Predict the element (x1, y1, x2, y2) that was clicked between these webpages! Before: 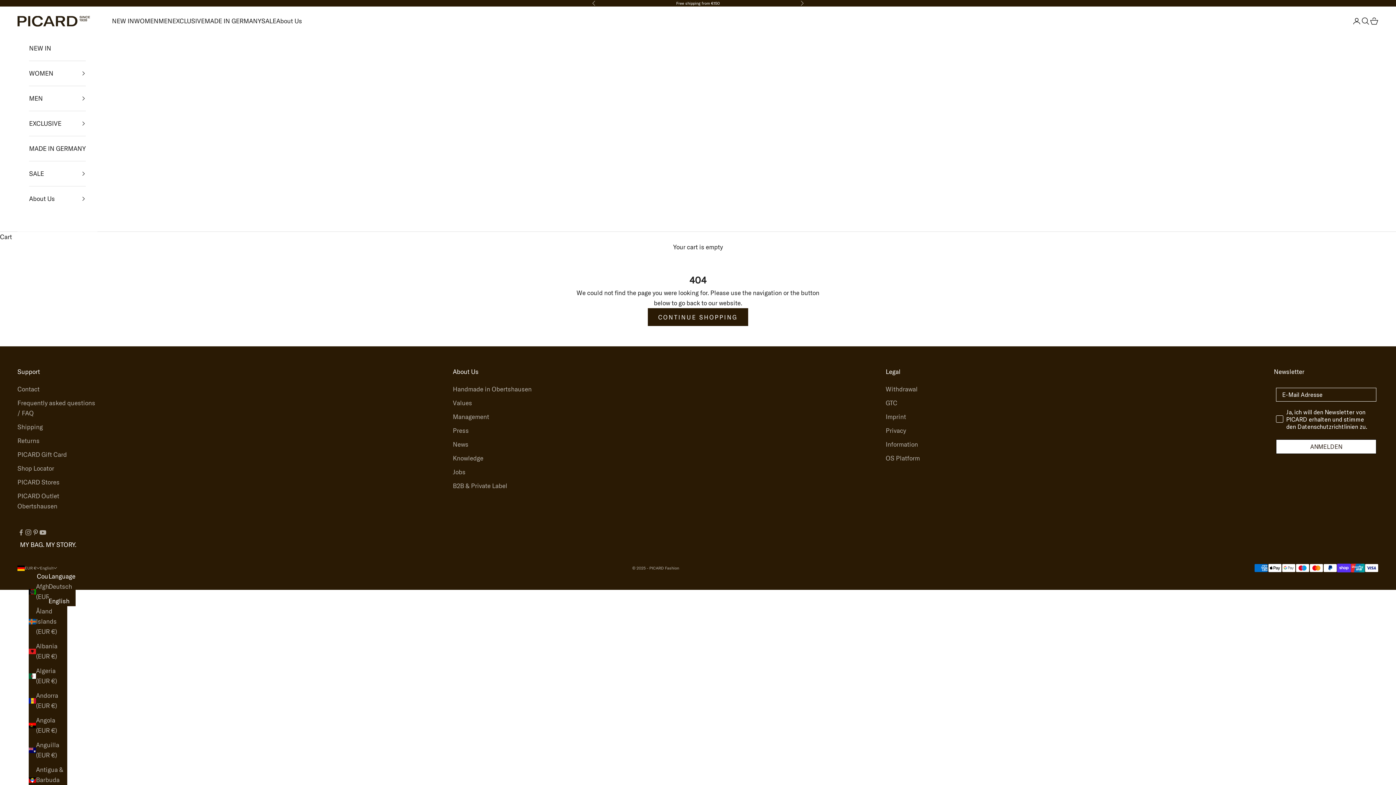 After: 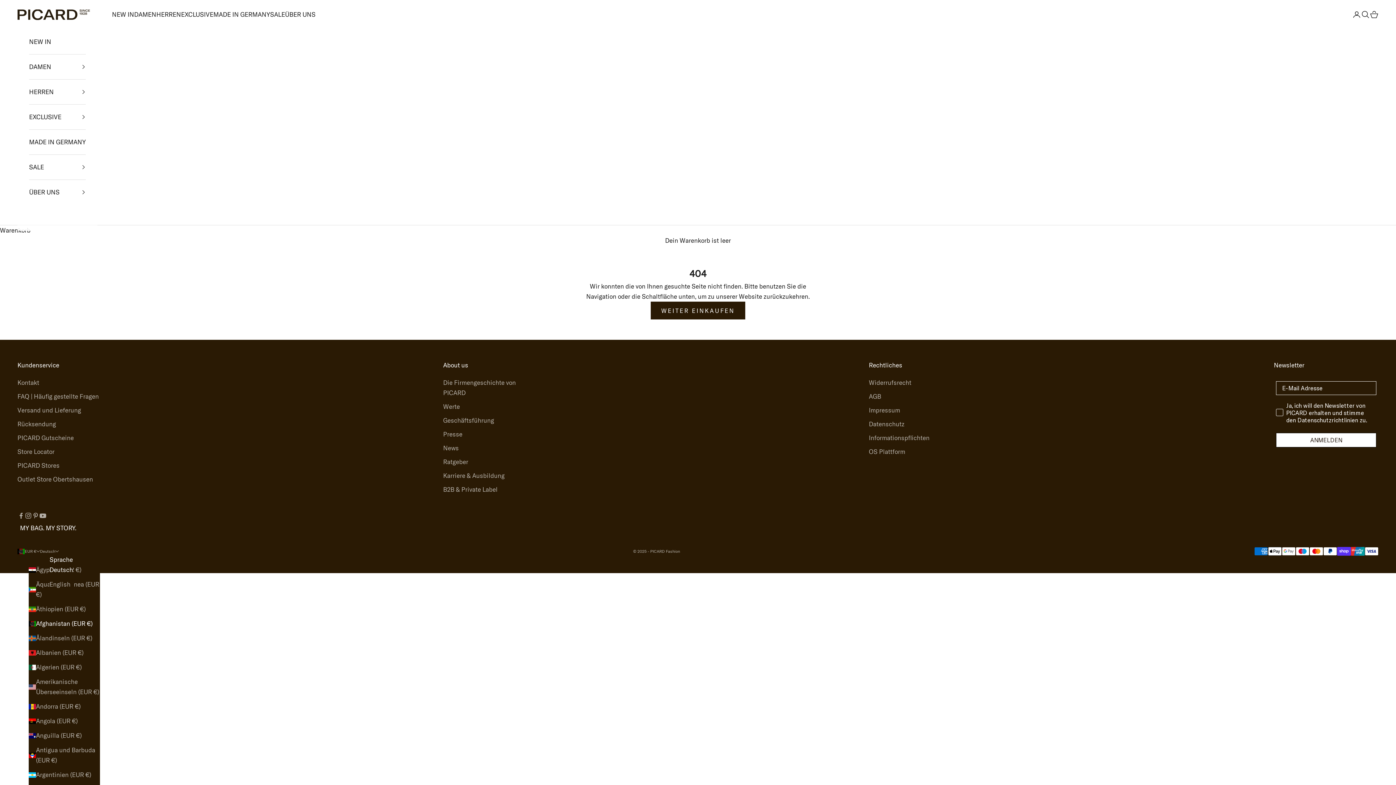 Action: bbox: (28, 581, 67, 602) label: Afghanistan (EUR €)